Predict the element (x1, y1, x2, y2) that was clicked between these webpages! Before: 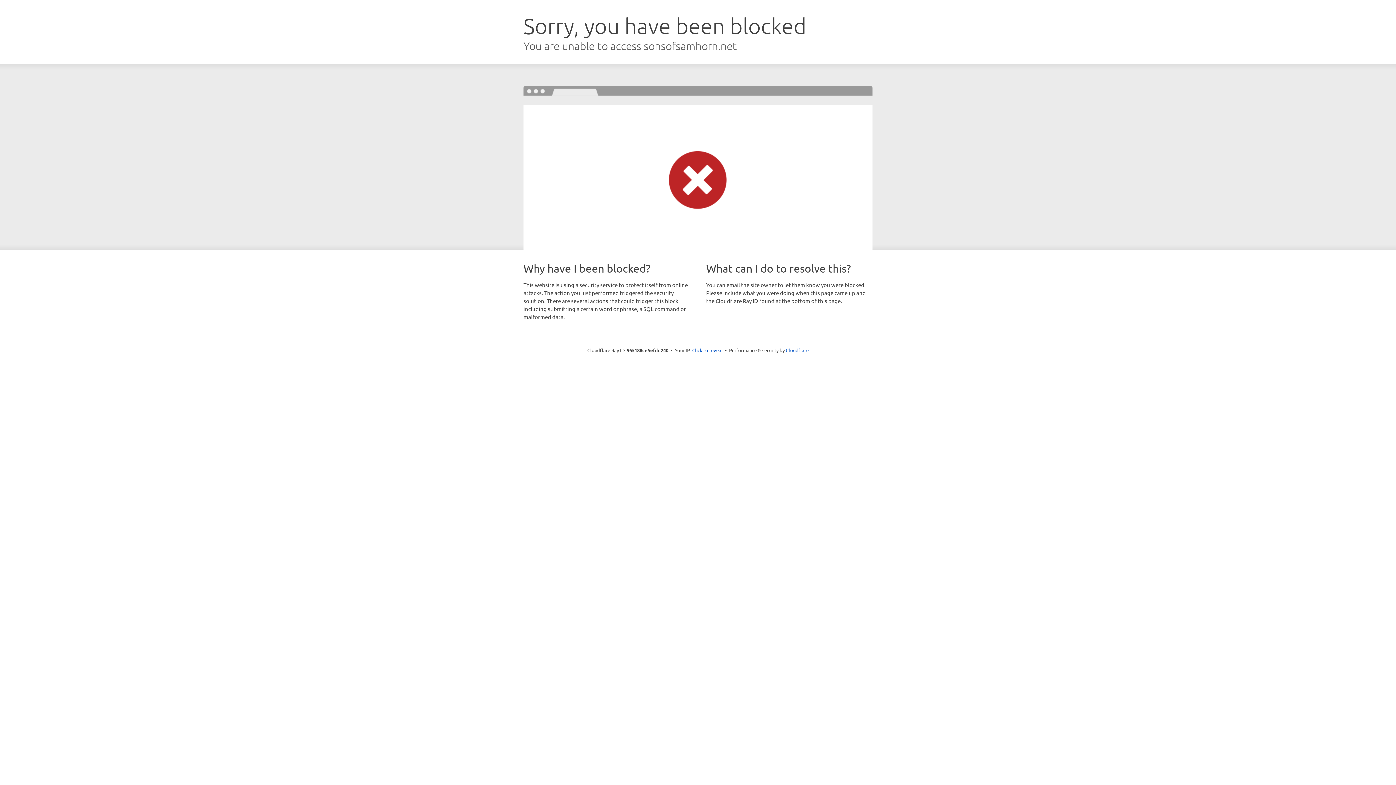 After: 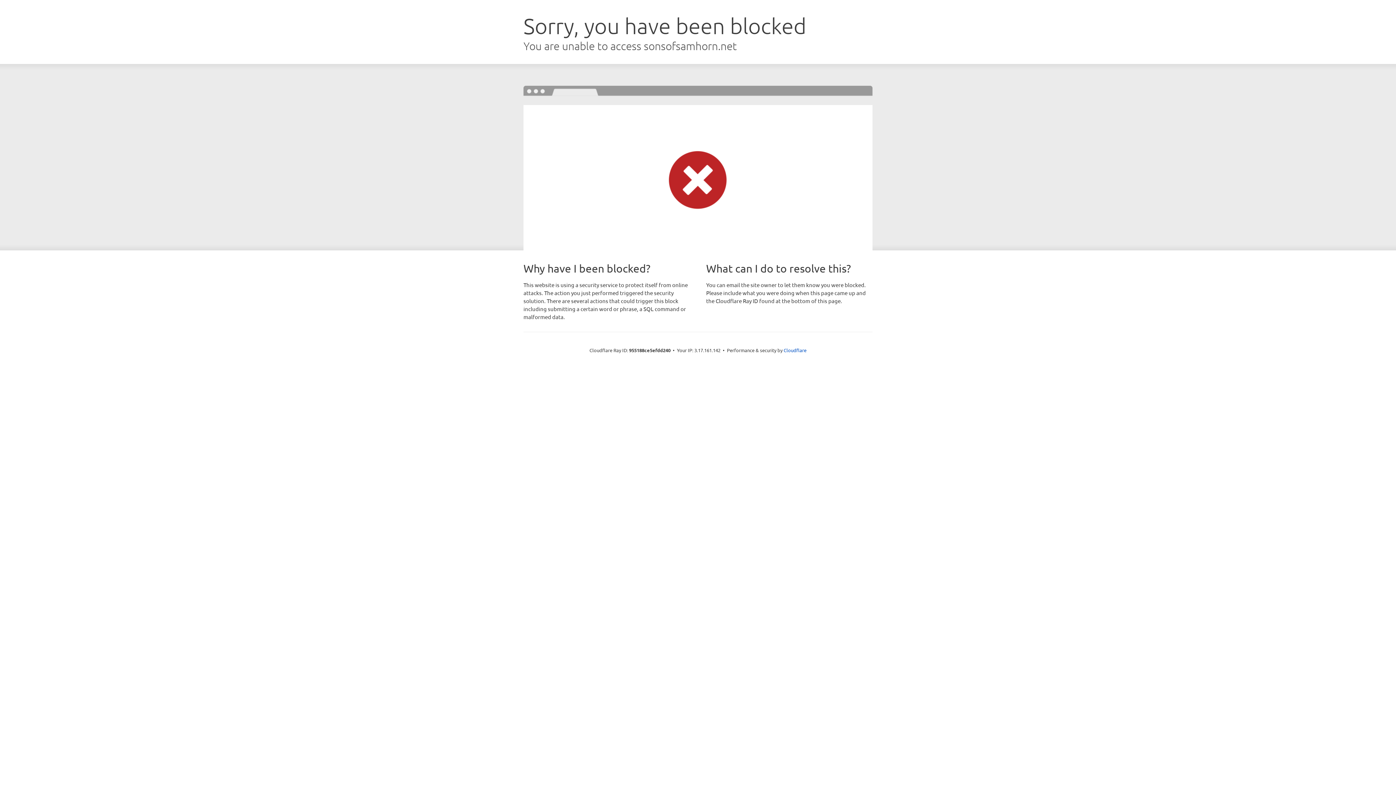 Action: label: Click to reveal bbox: (692, 346, 722, 353)